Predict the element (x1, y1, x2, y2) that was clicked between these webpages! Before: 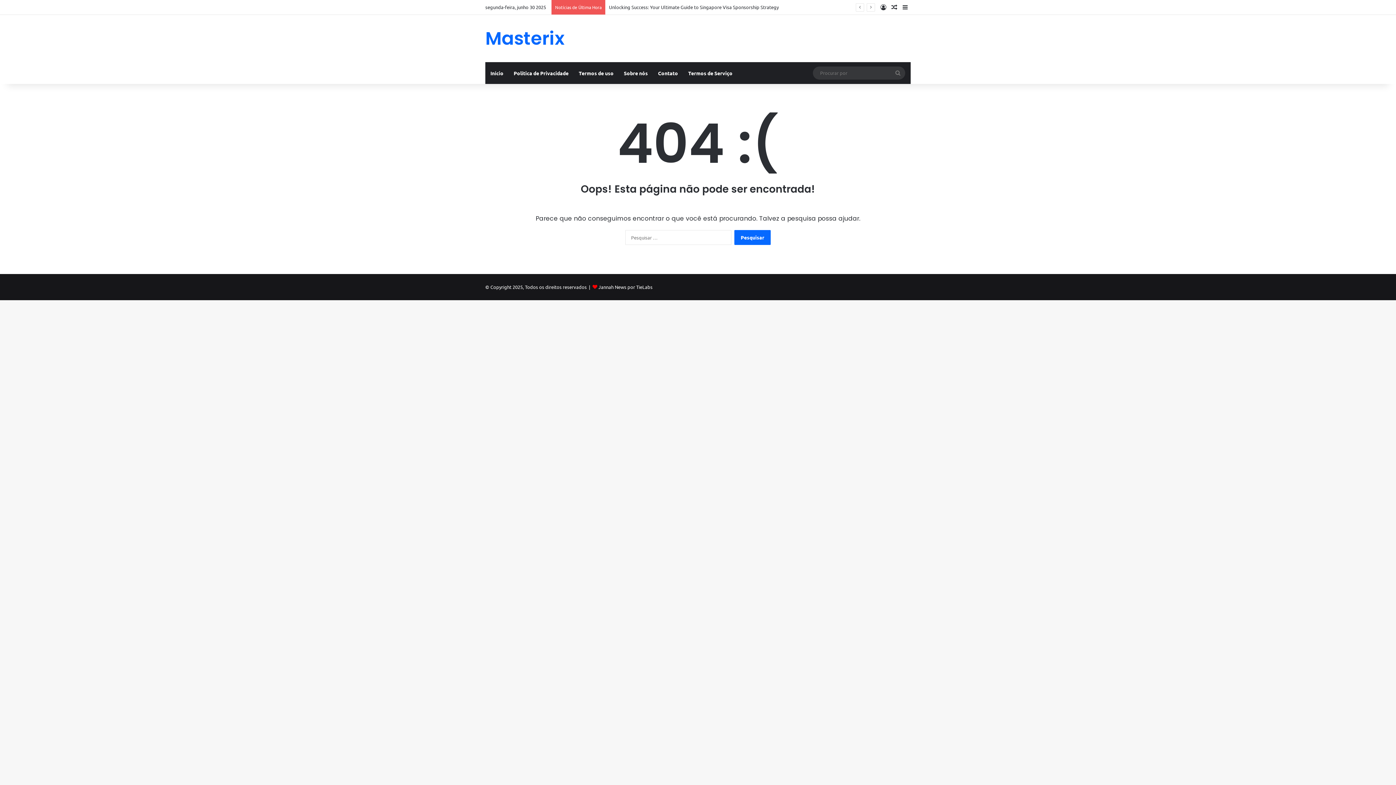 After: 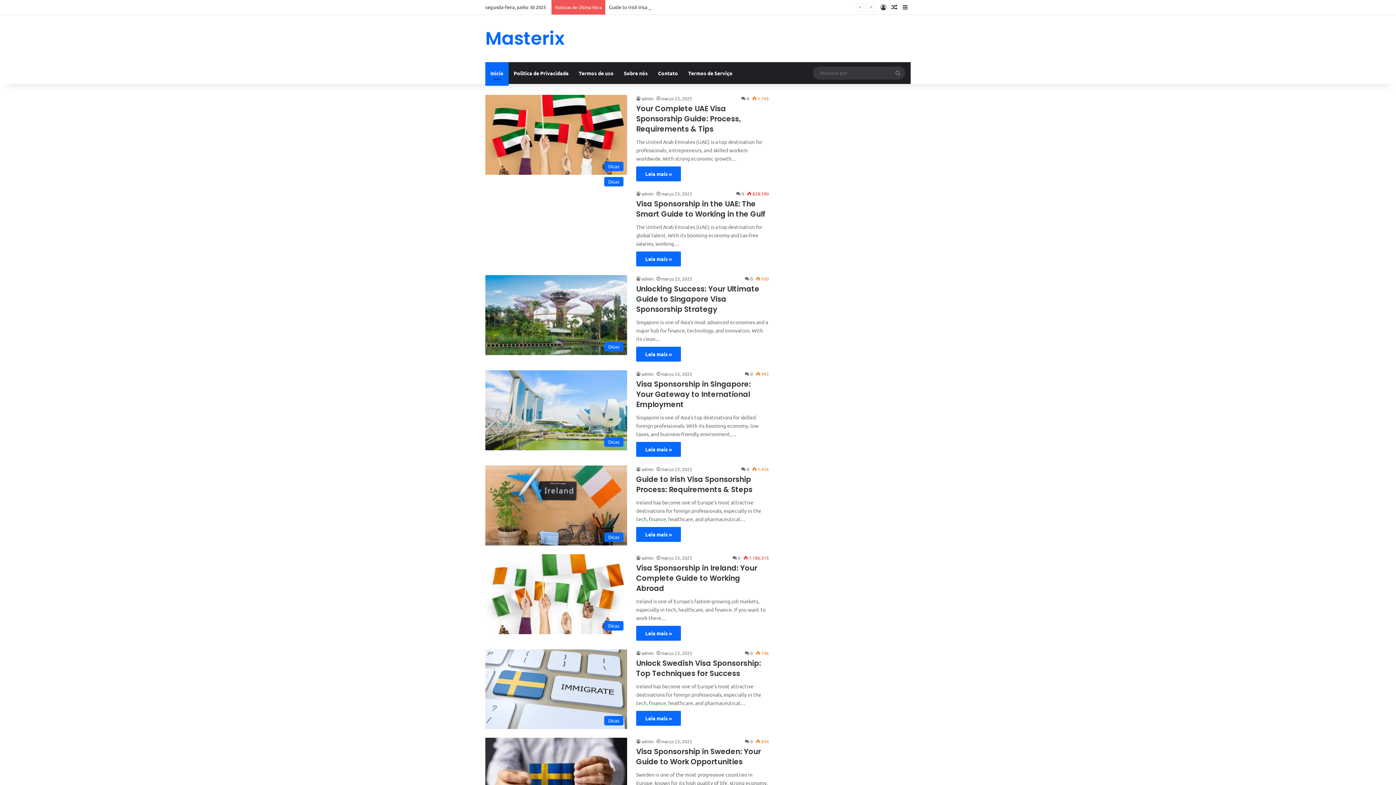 Action: label: Início bbox: (485, 62, 508, 84)